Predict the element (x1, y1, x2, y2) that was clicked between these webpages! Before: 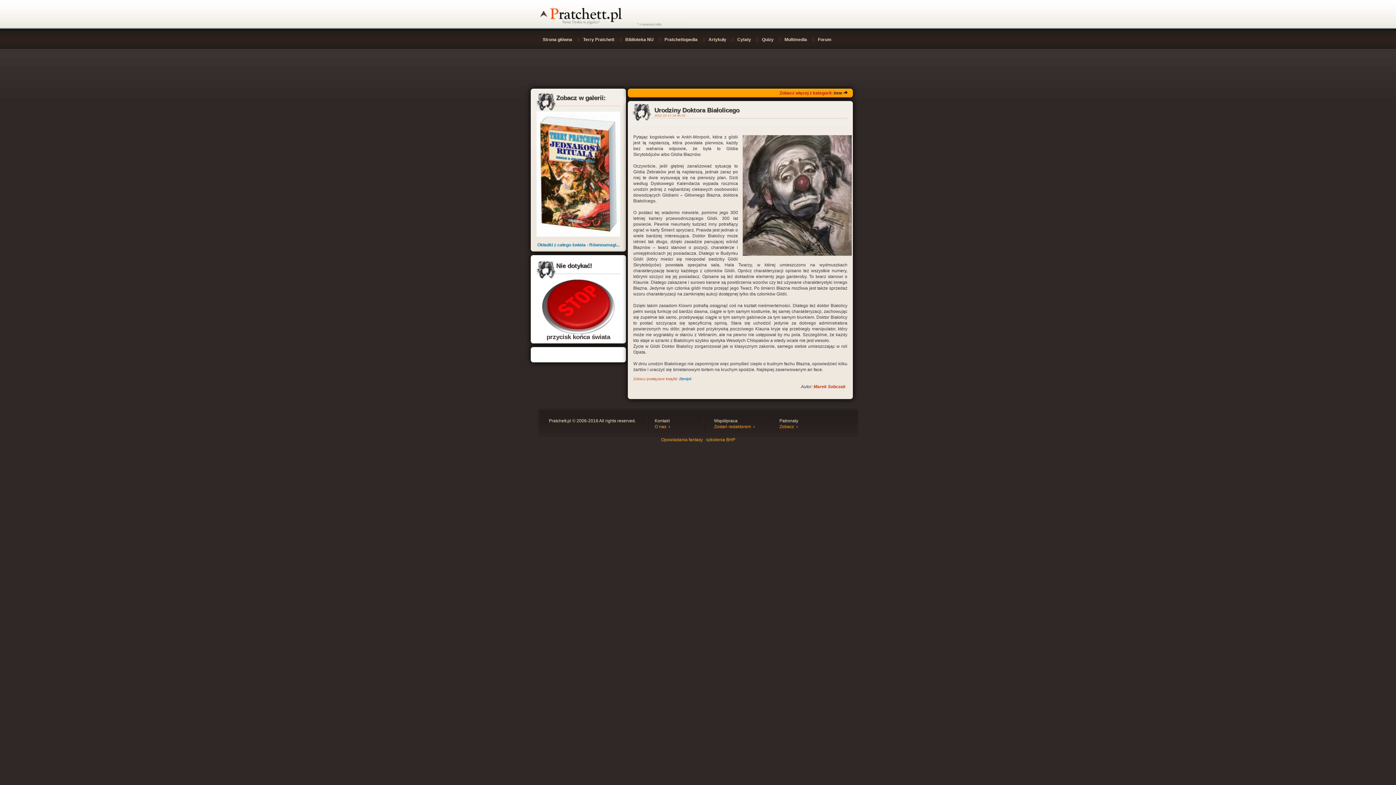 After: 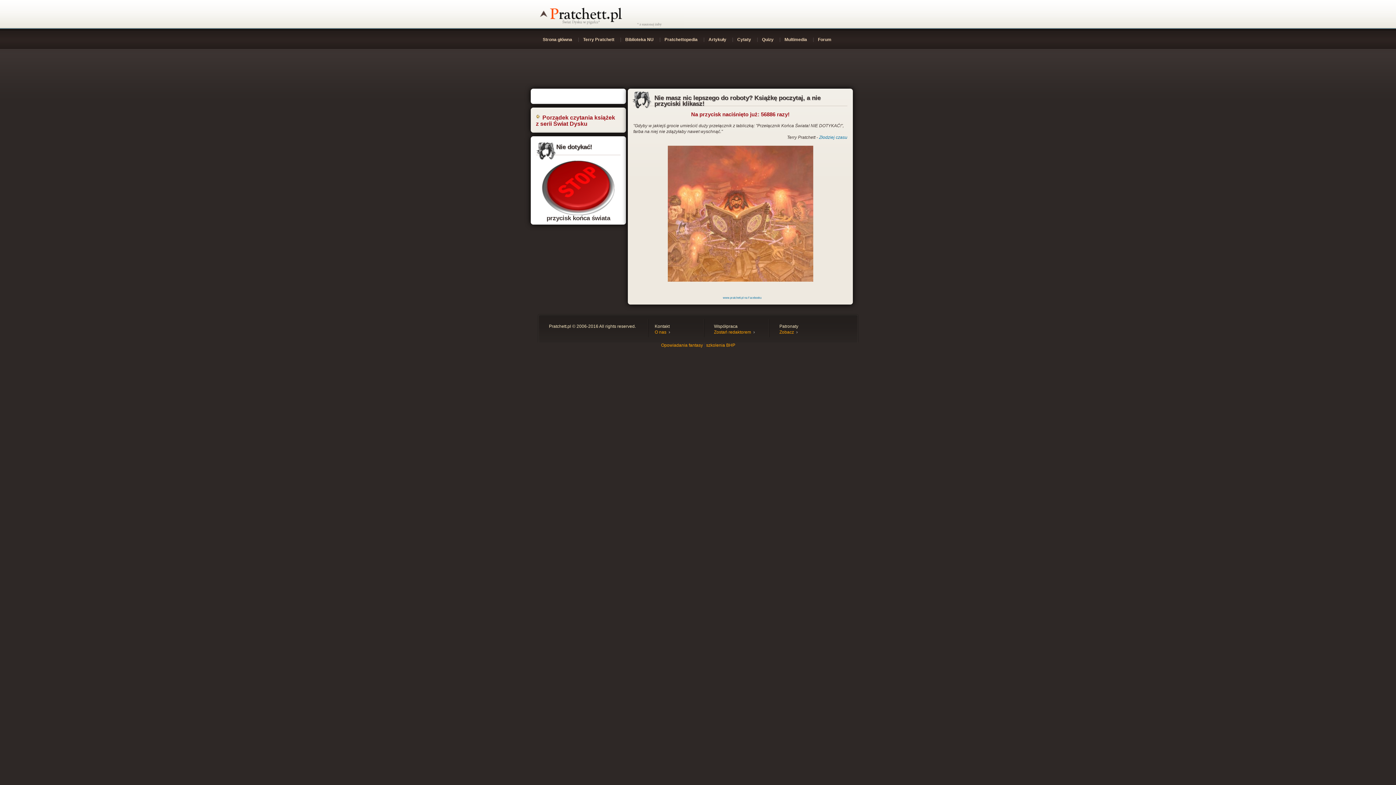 Action: bbox: (542, 280, 614, 285)